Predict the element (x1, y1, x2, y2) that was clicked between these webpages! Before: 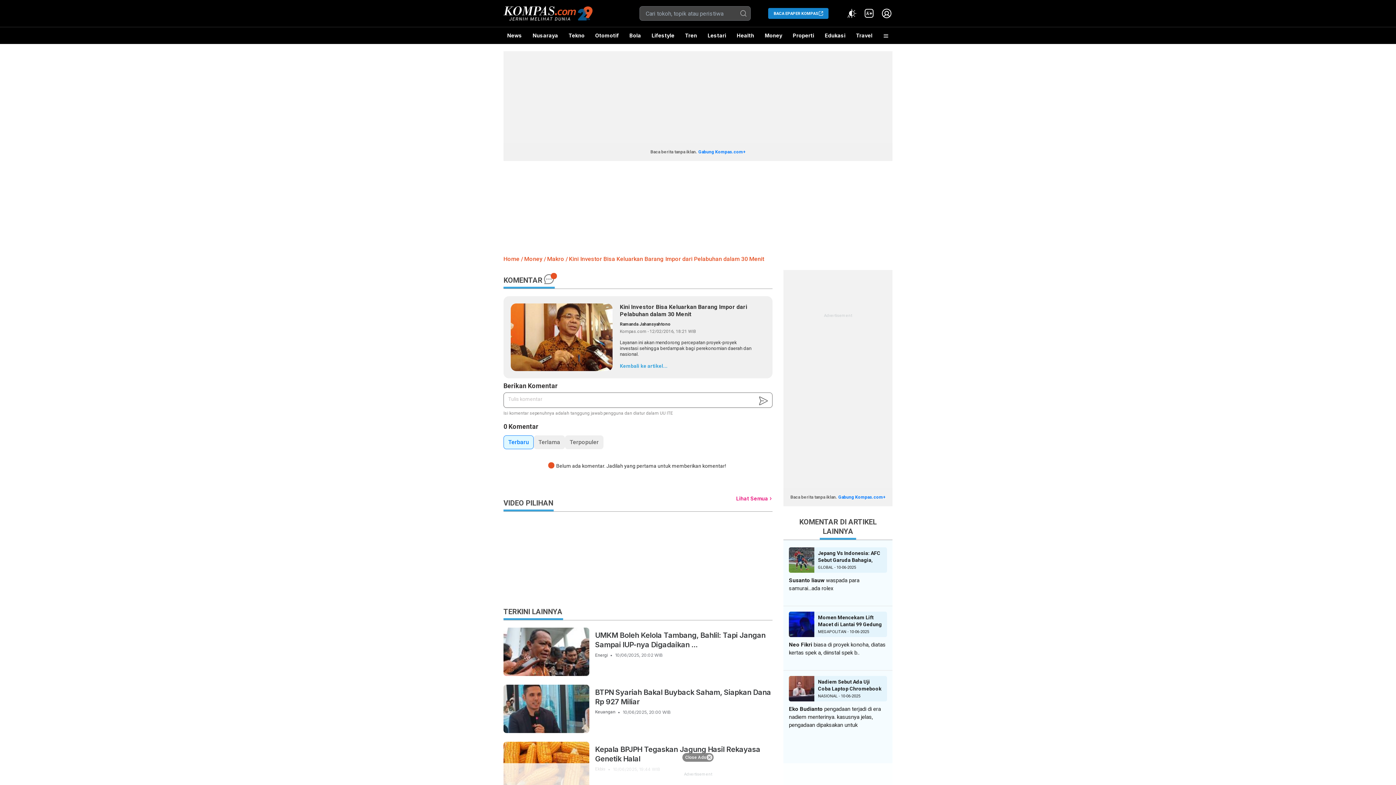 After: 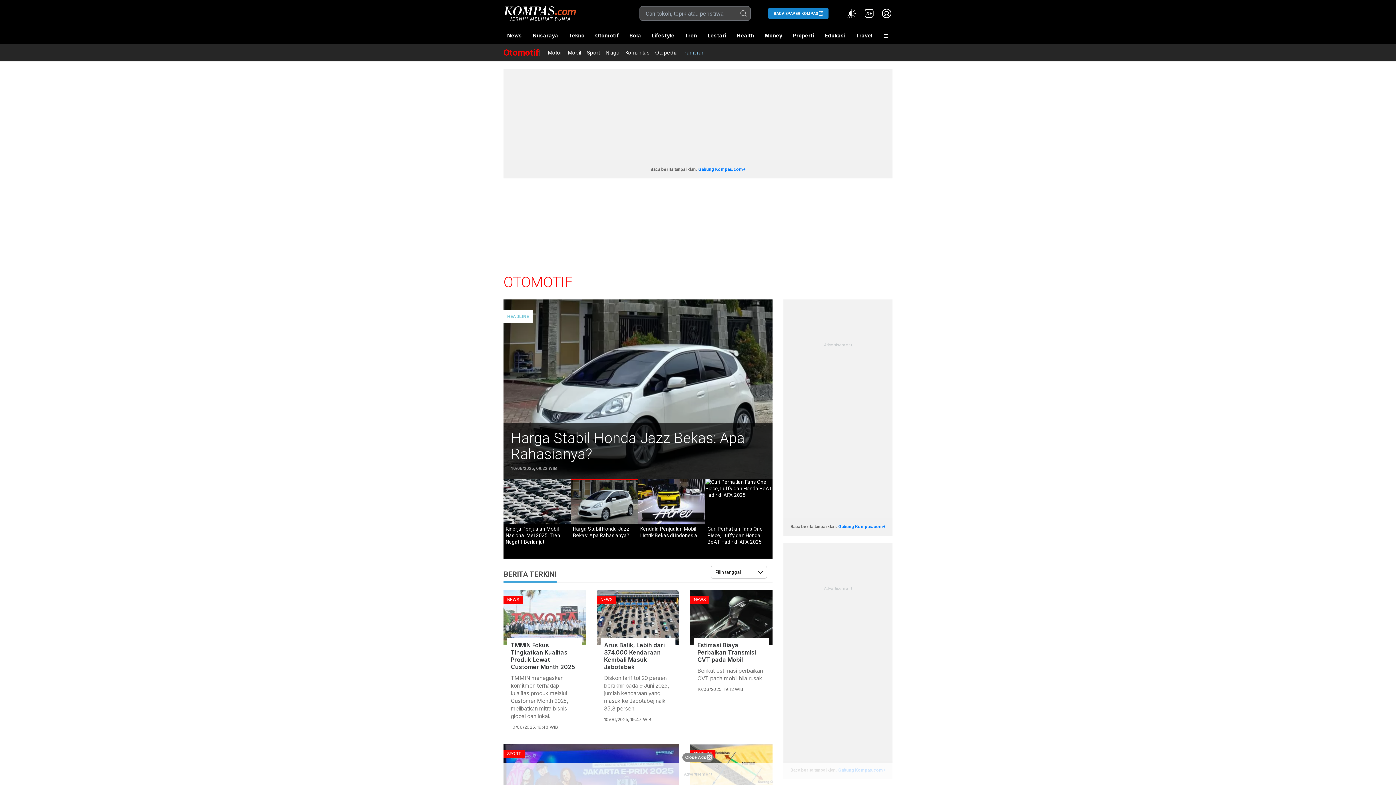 Action: bbox: (591, 27, 622, 44) label: Otomotif